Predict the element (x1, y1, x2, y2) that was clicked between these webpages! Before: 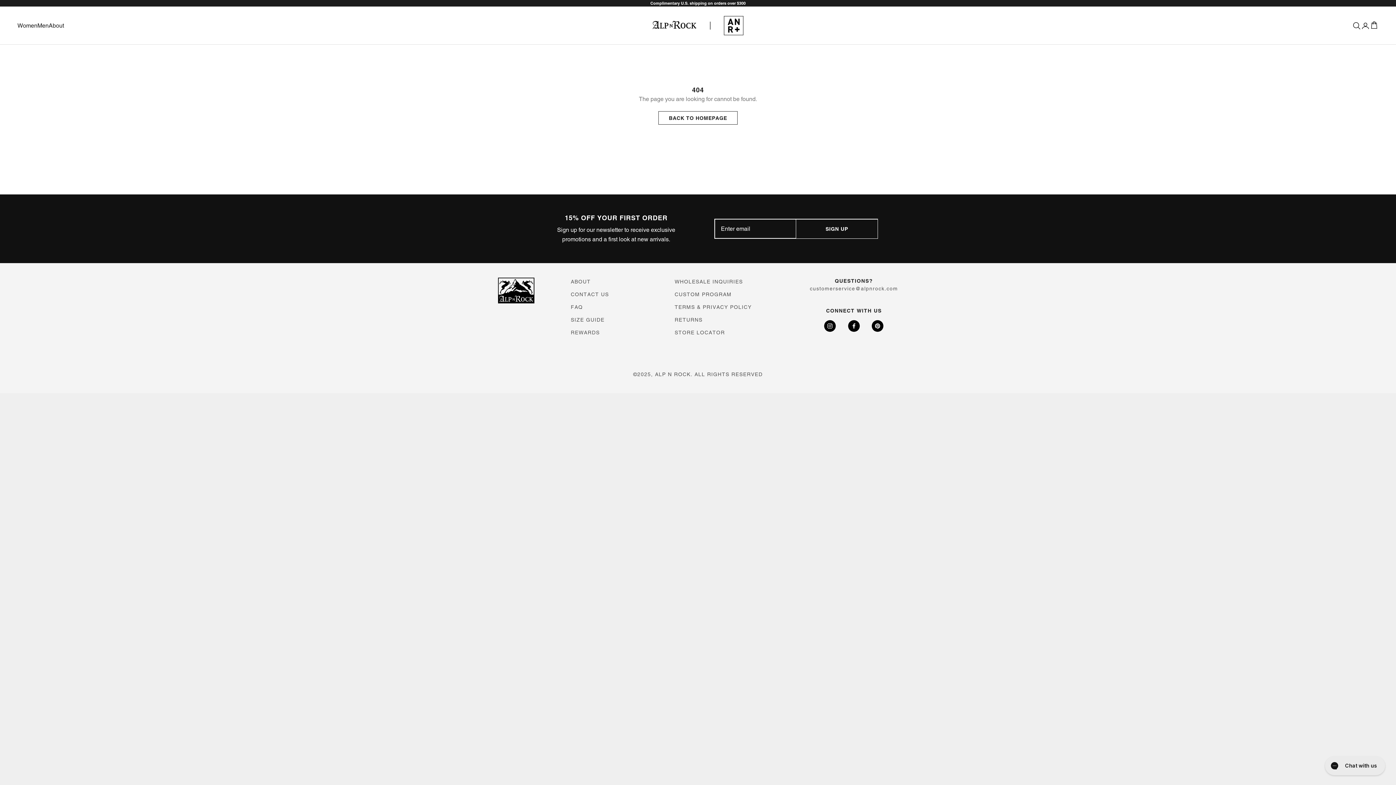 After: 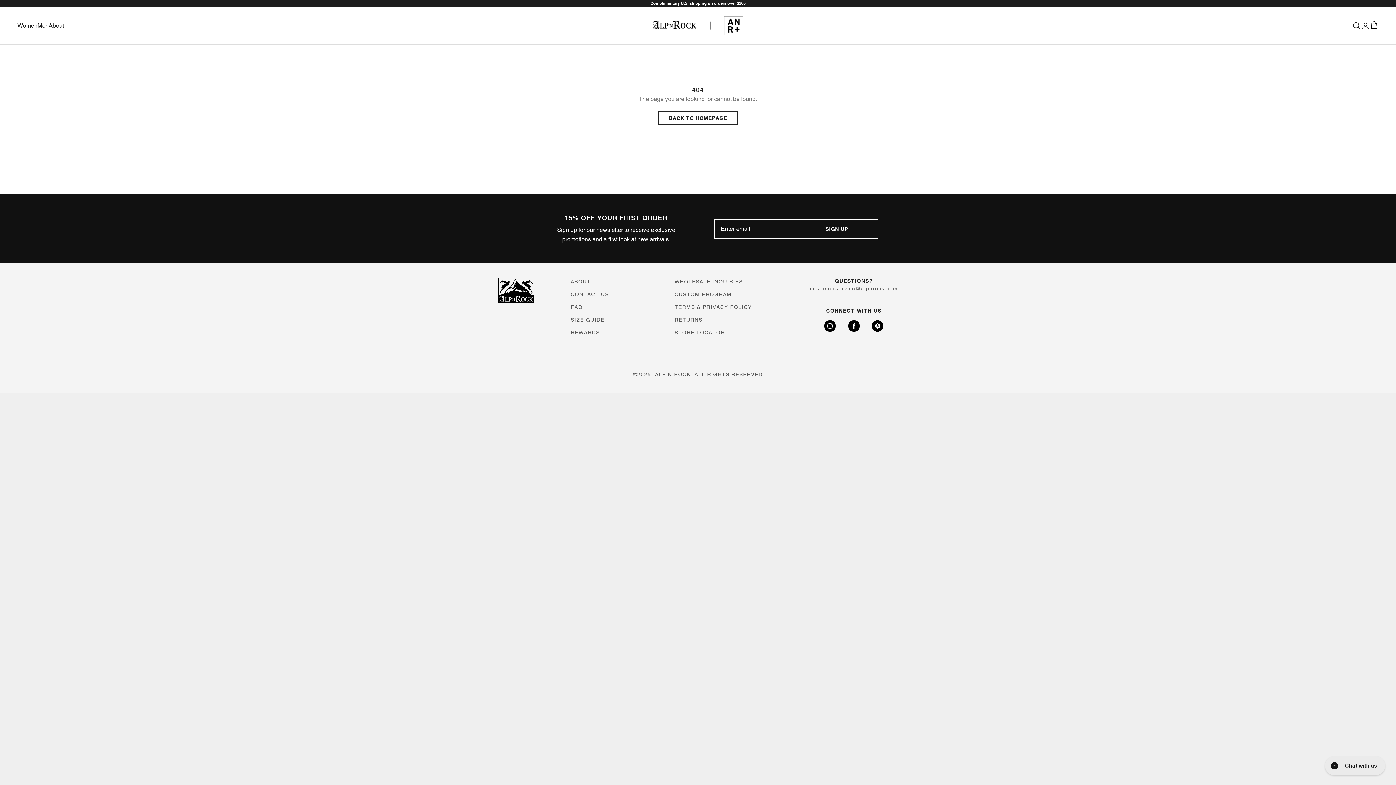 Action: label: customerservice@alpnrock.com bbox: (810, 285, 898, 291)